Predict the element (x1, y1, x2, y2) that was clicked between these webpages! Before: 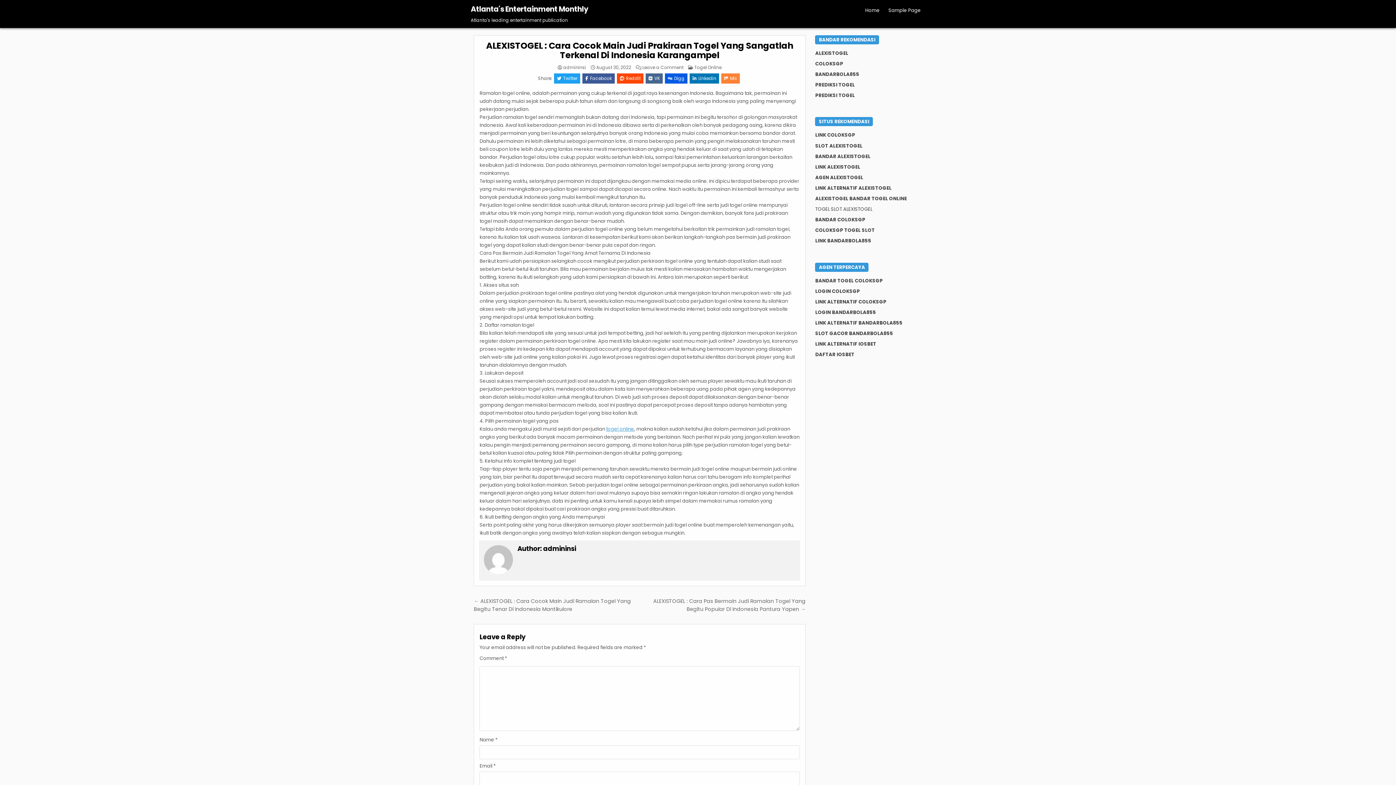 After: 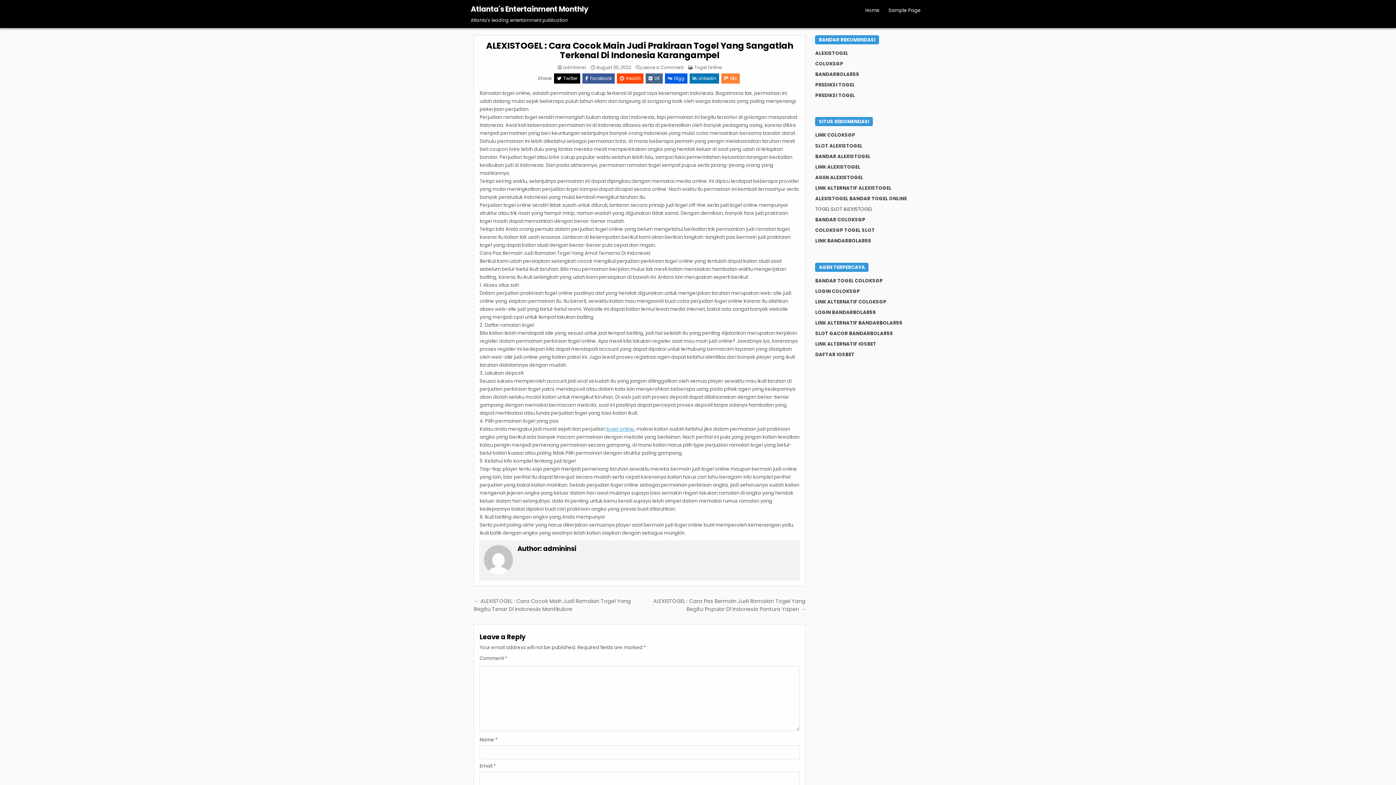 Action: label: Twitter bbox: (554, 73, 580, 83)